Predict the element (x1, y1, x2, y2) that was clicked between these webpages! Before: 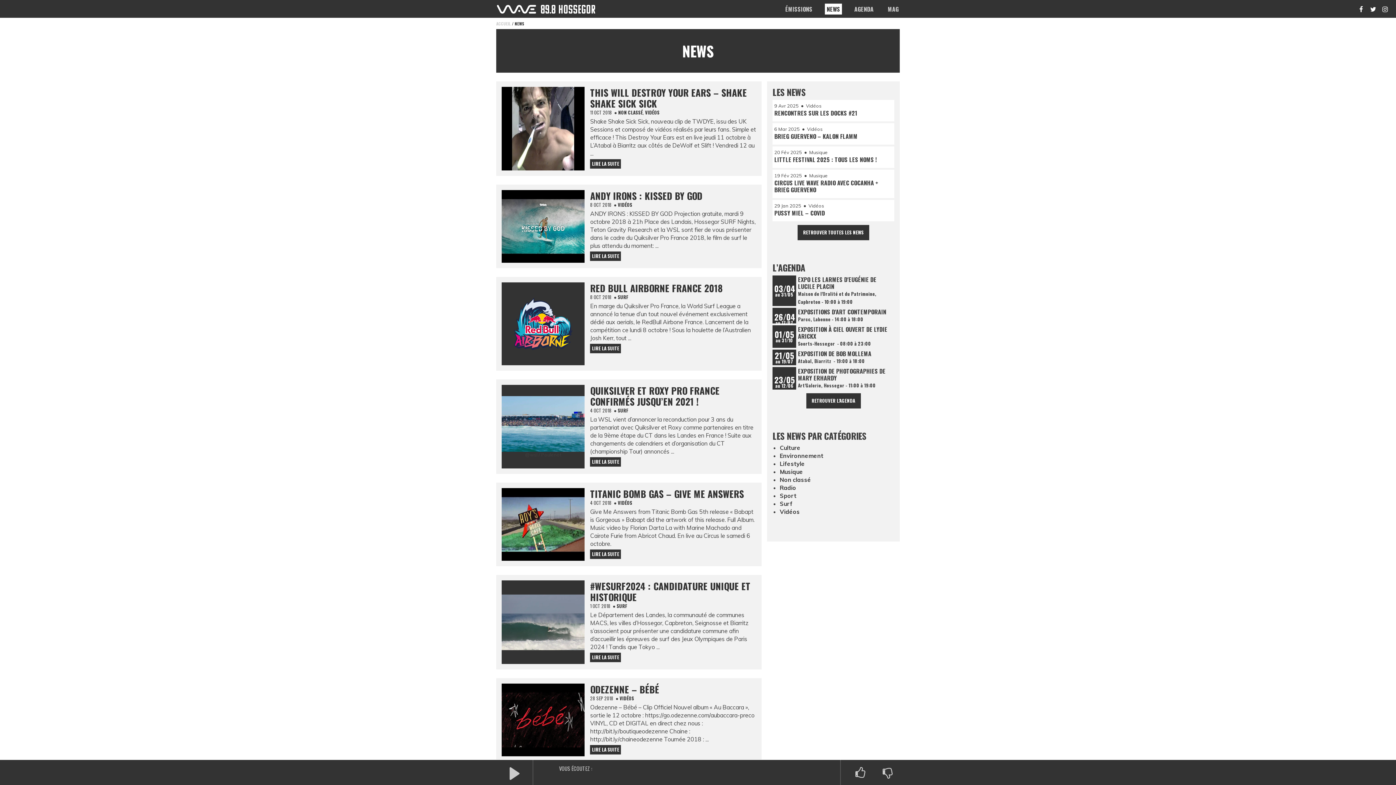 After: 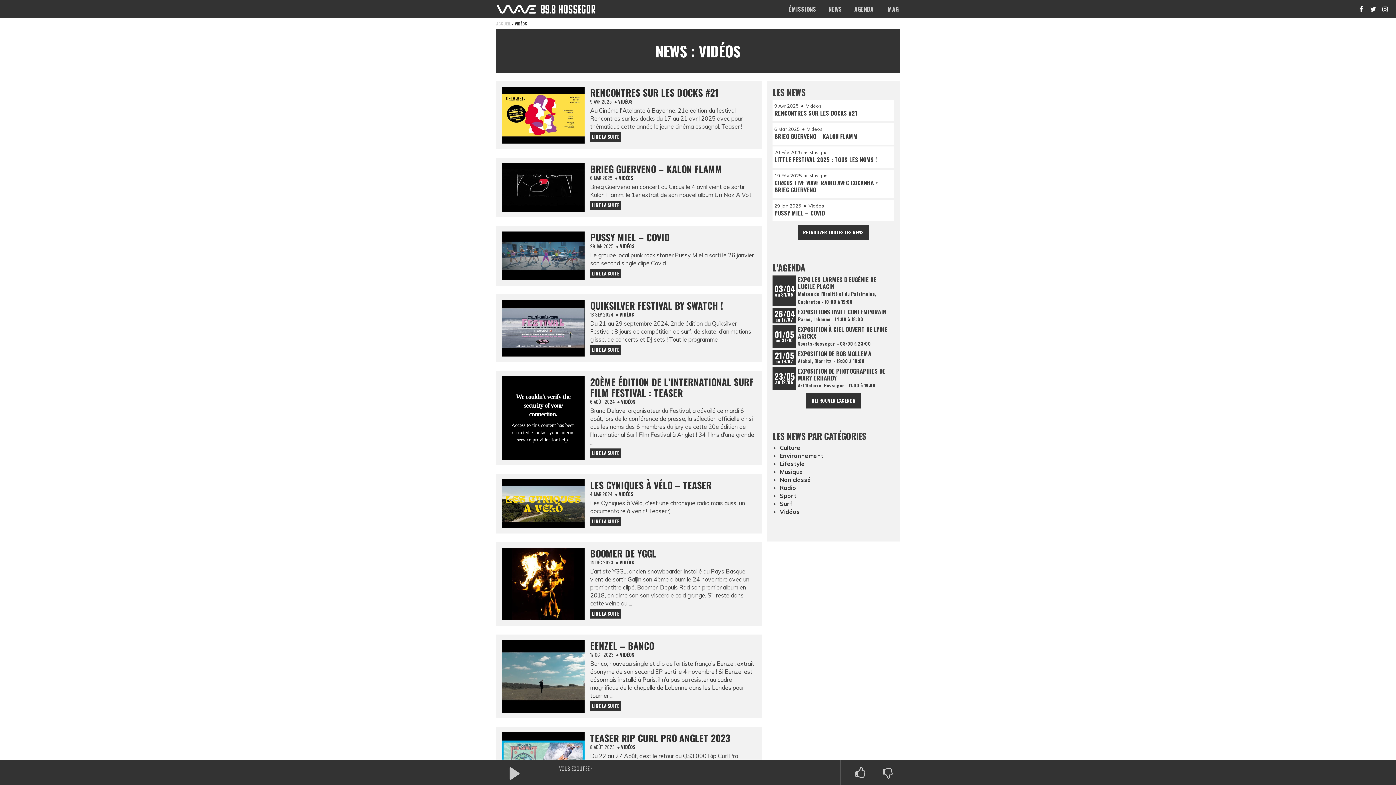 Action: label: VIDÉOS bbox: (617, 201, 632, 208)